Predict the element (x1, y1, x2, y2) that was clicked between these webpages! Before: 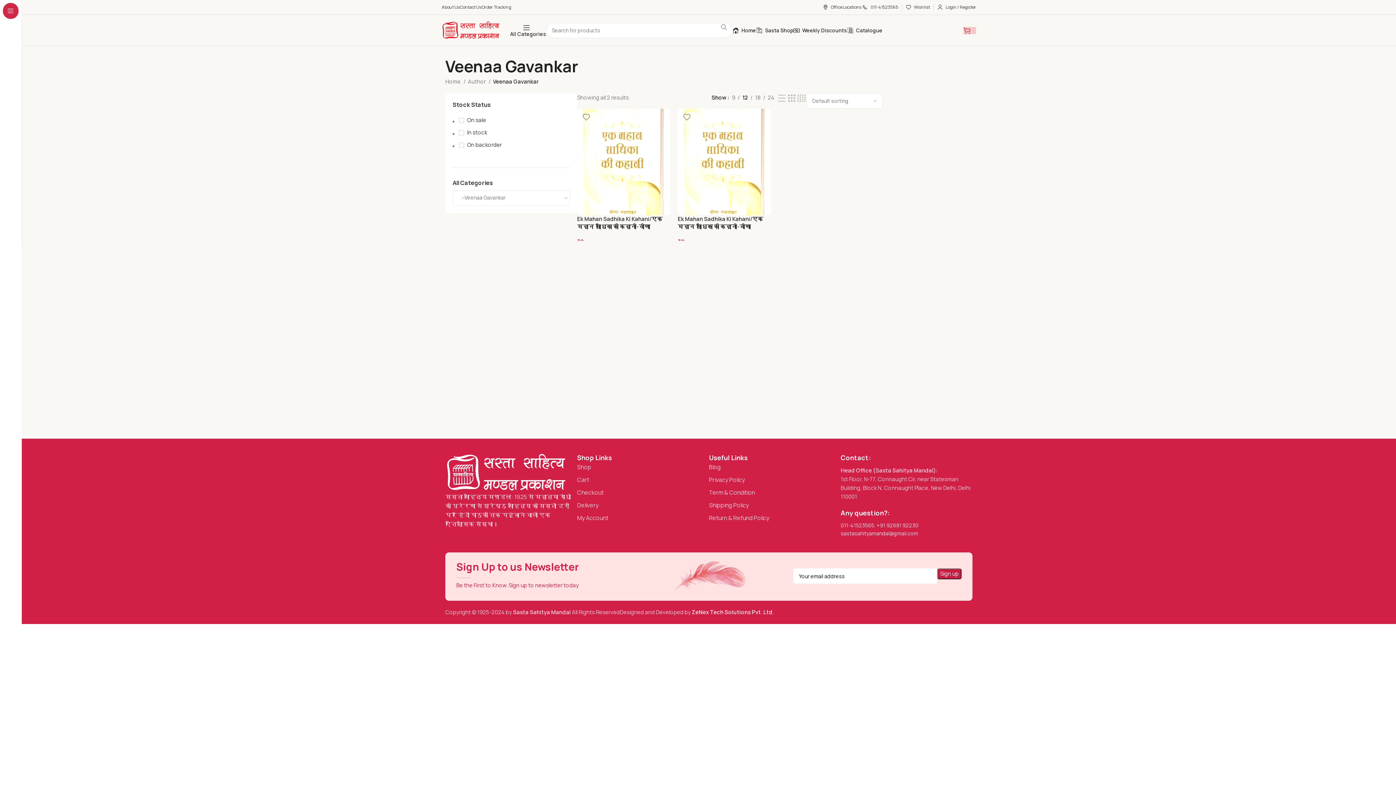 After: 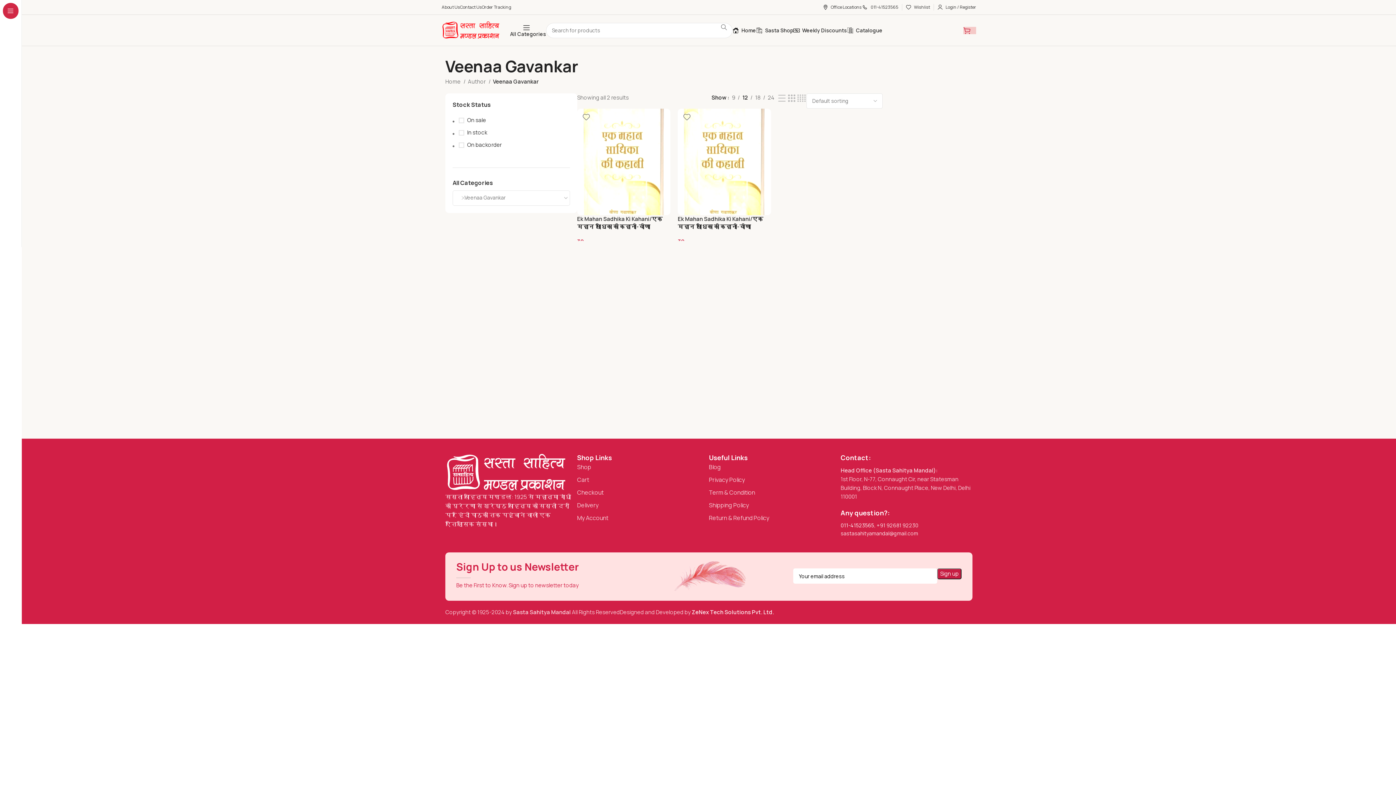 Action: bbox: (840, 522, 874, 529) label: 011-41523565